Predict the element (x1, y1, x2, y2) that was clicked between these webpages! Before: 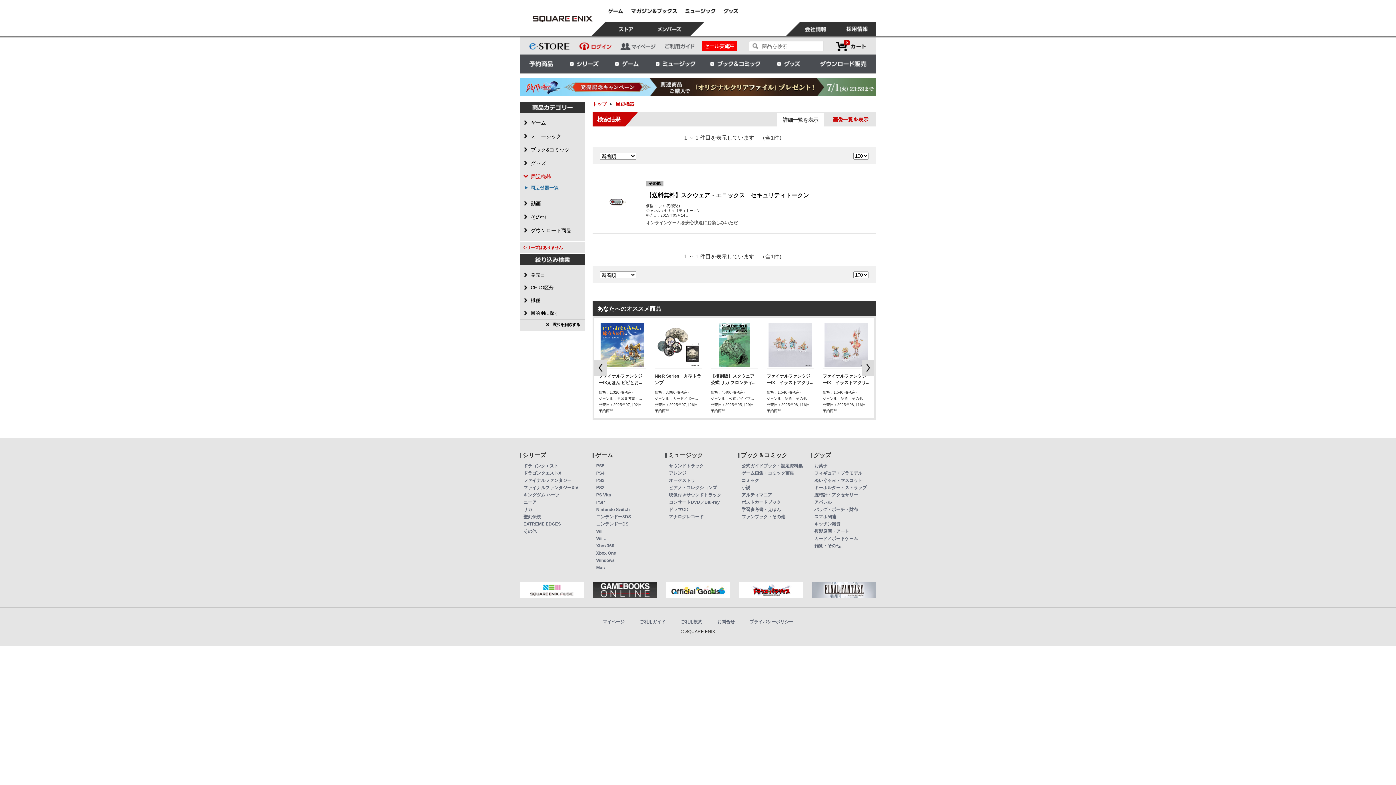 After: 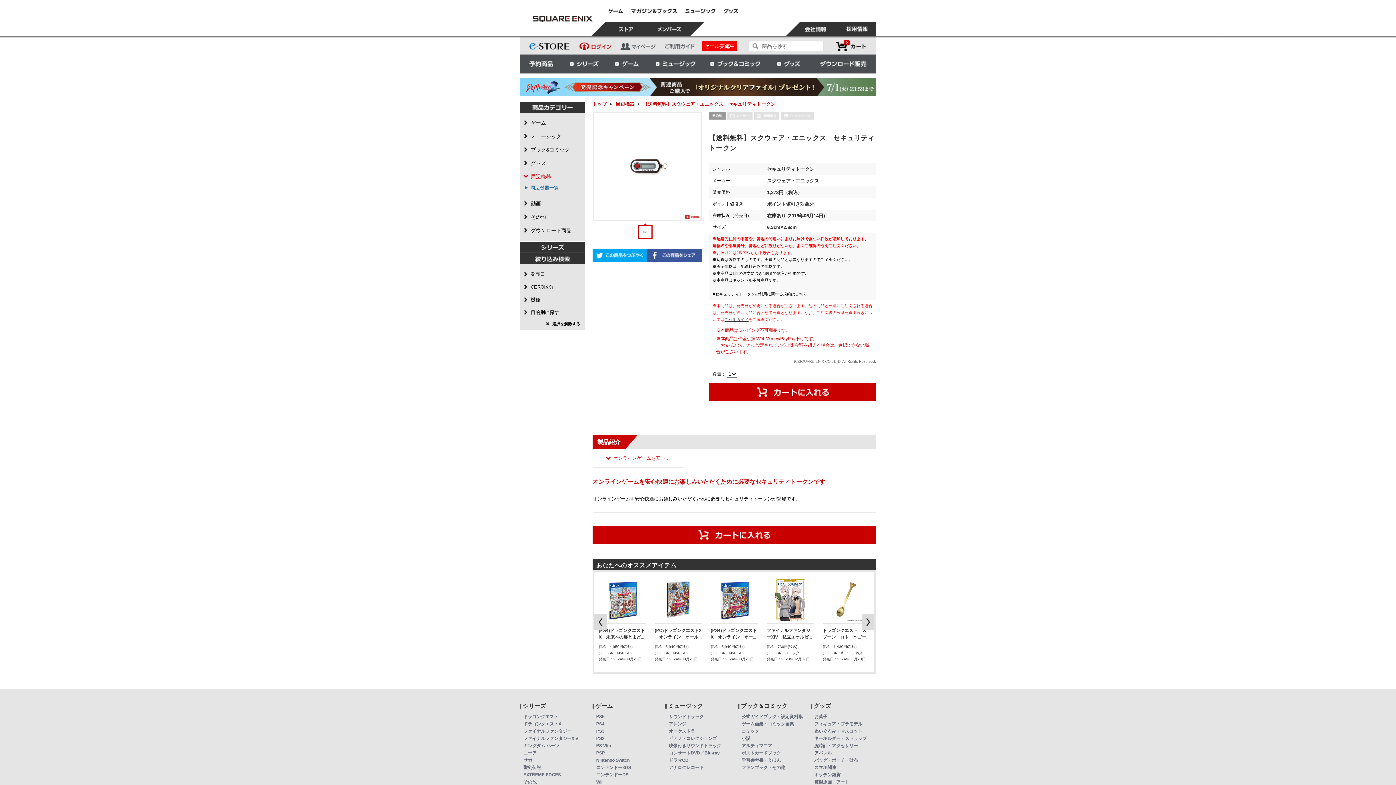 Action: bbox: (646, 192, 809, 198) label: 【送料無料】スクウェア・エニックス　セキュリティトークン